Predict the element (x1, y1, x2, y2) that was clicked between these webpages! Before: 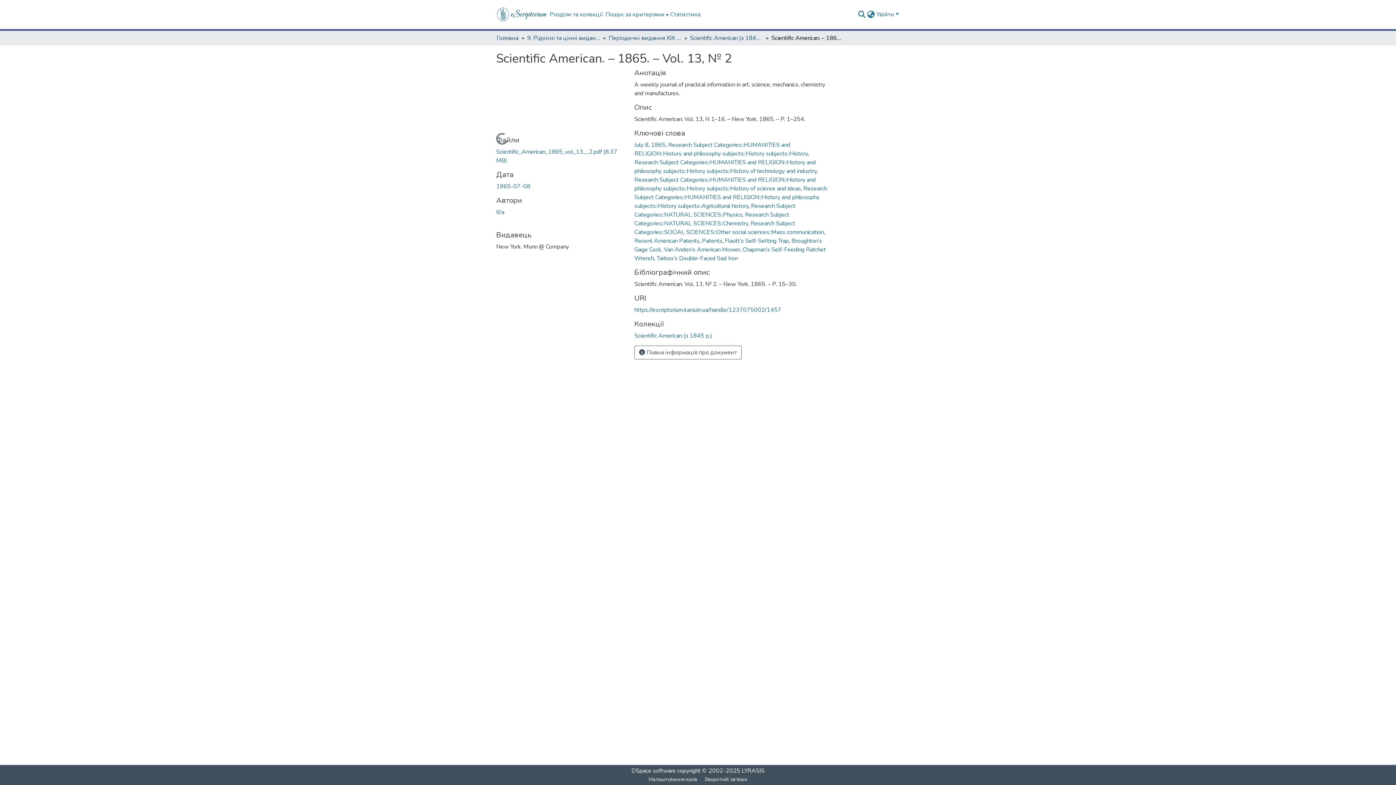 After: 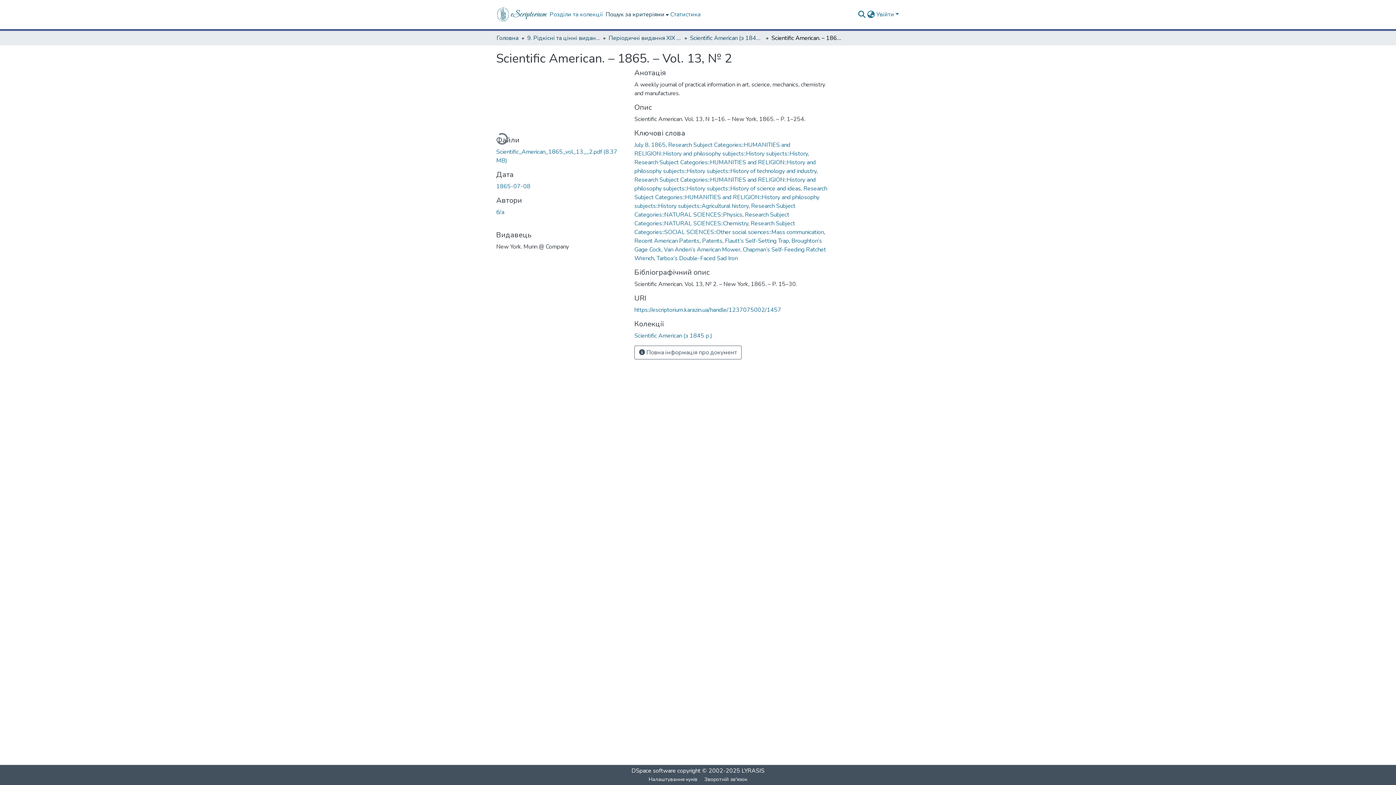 Action: label: Пошук за критеріями bbox: (604, 0, 669, 29)